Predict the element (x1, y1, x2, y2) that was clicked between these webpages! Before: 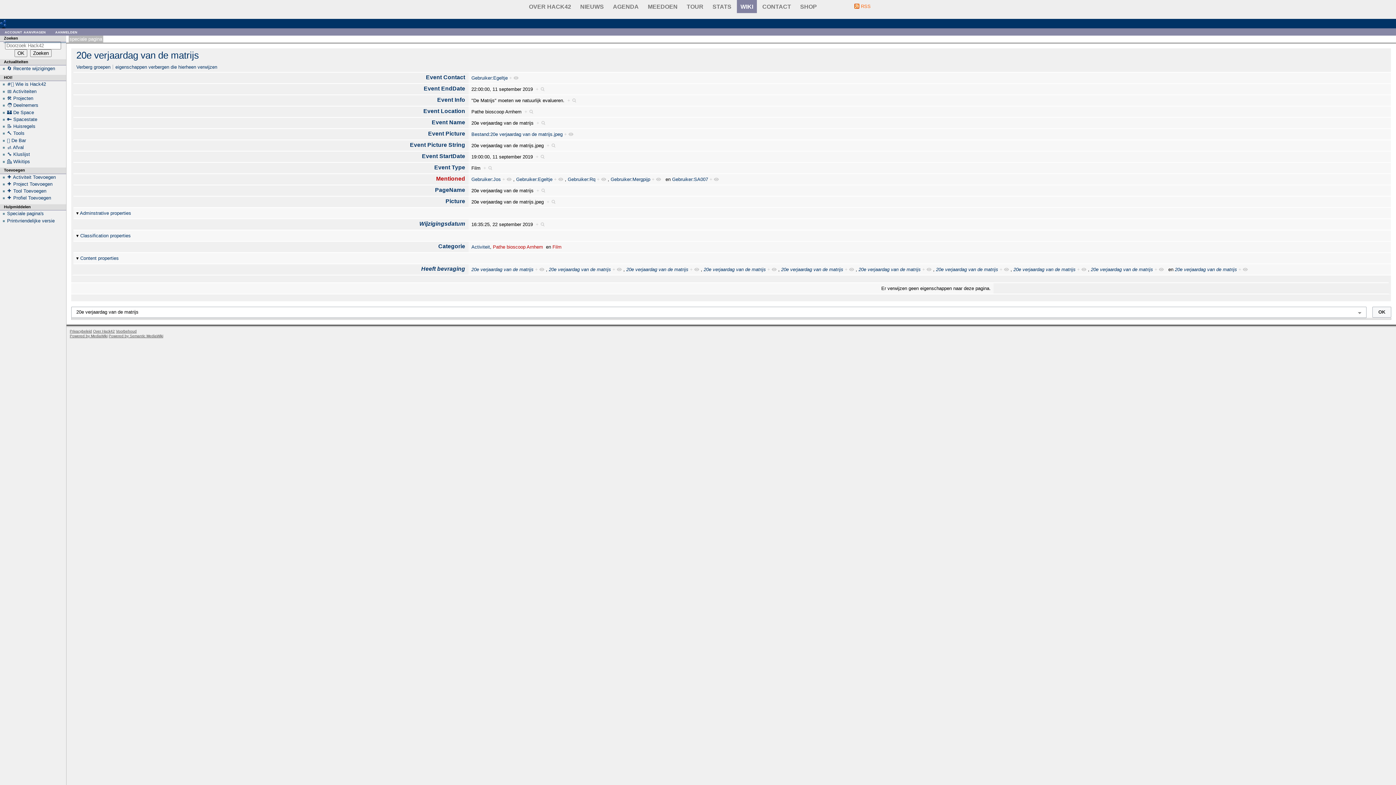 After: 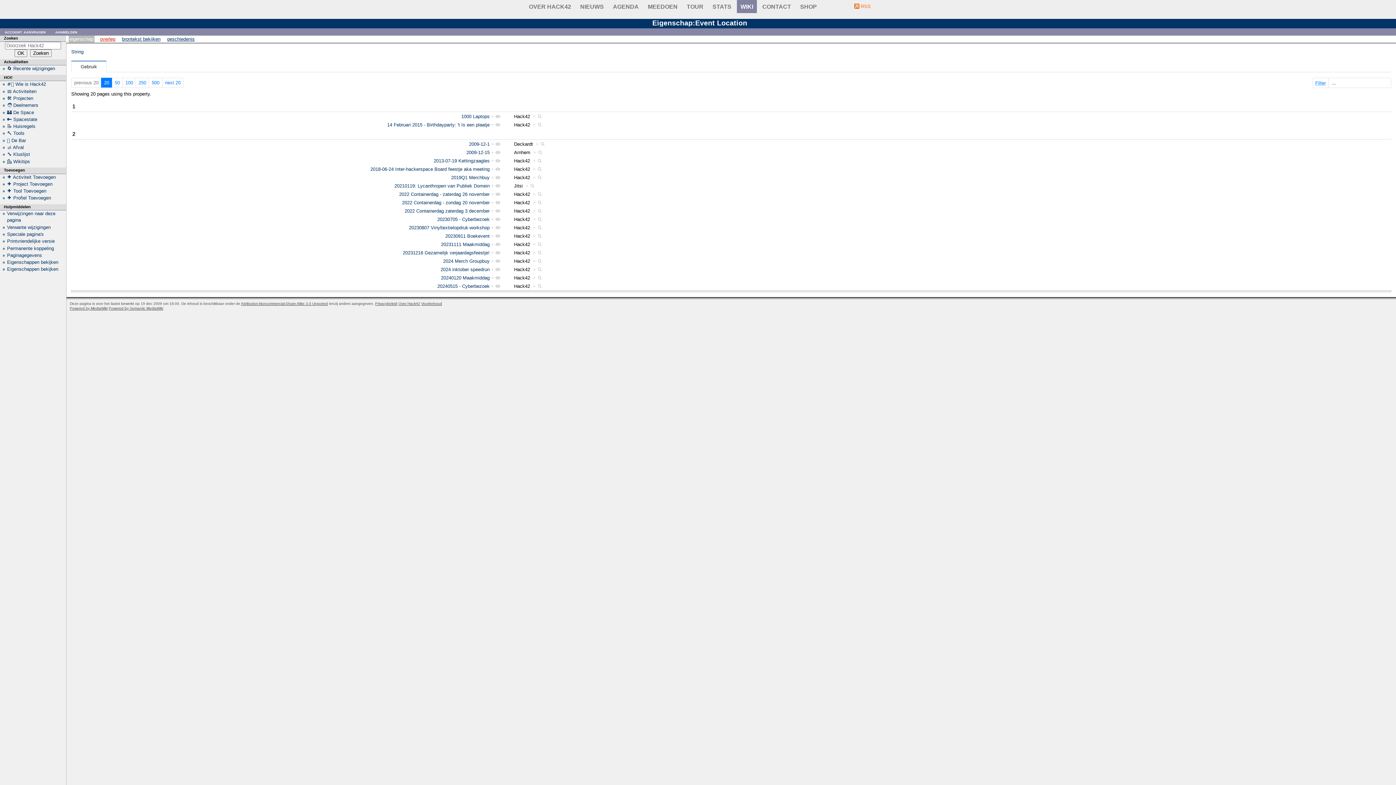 Action: label: Event Location bbox: (423, 107, 465, 114)